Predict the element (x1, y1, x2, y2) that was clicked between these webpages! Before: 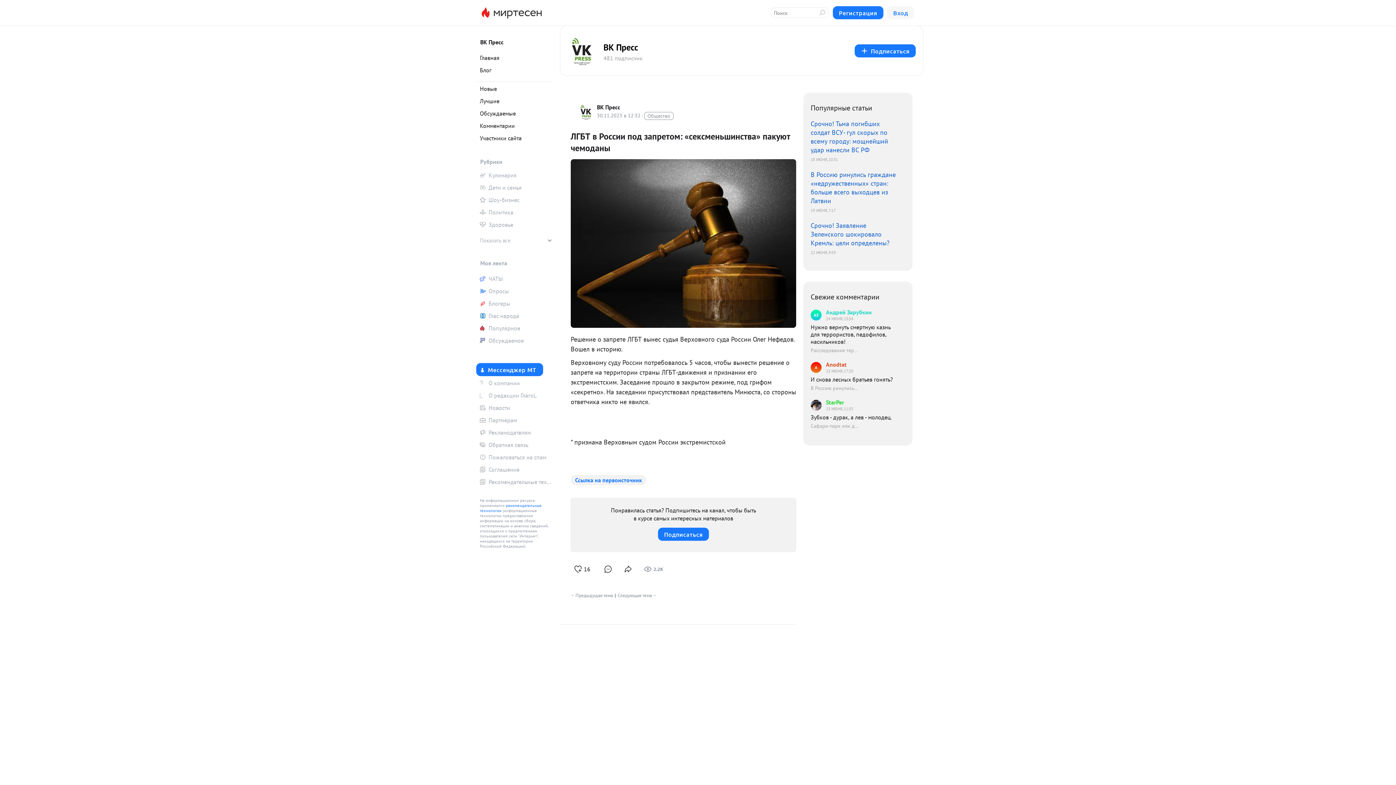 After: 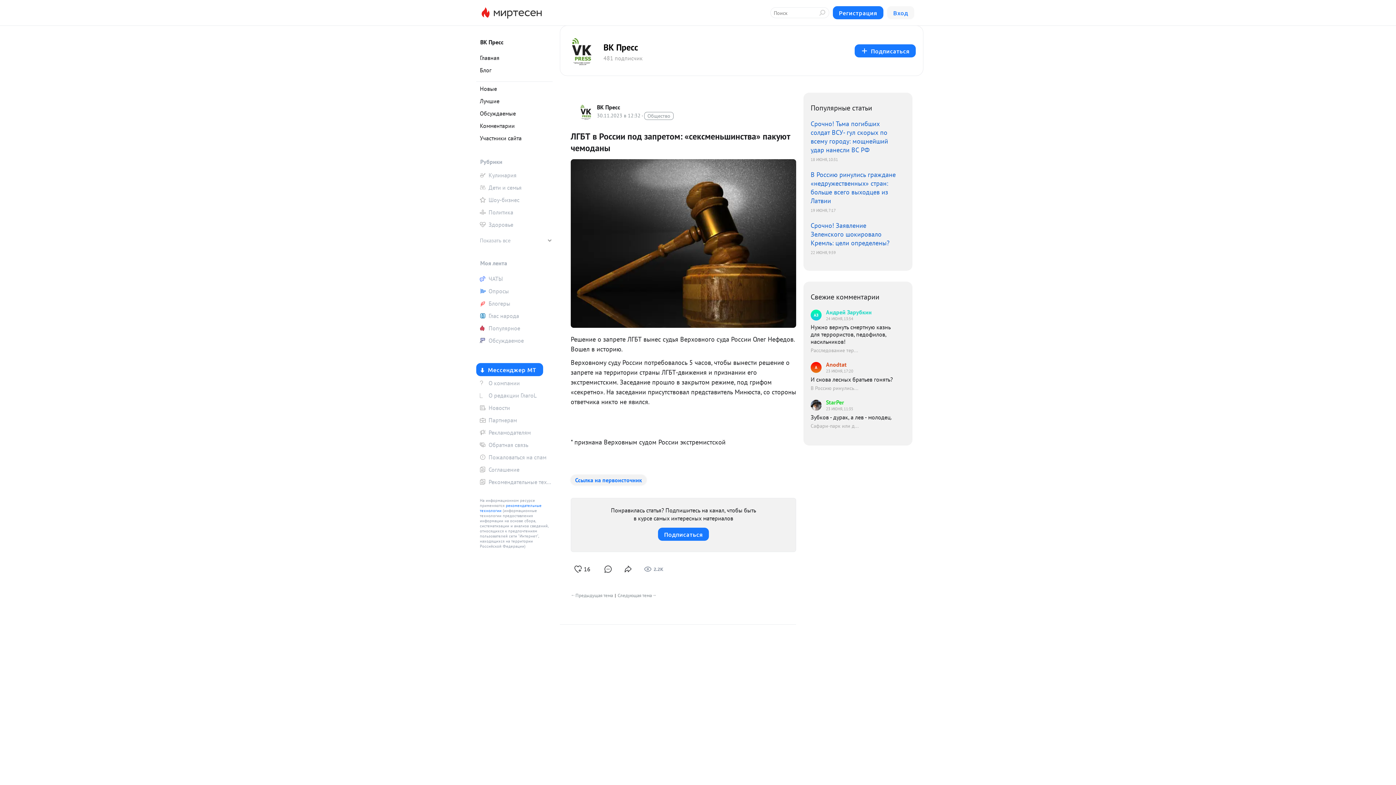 Action: label: Ссылка на первоисточник bbox: (570, 475, 646, 485)